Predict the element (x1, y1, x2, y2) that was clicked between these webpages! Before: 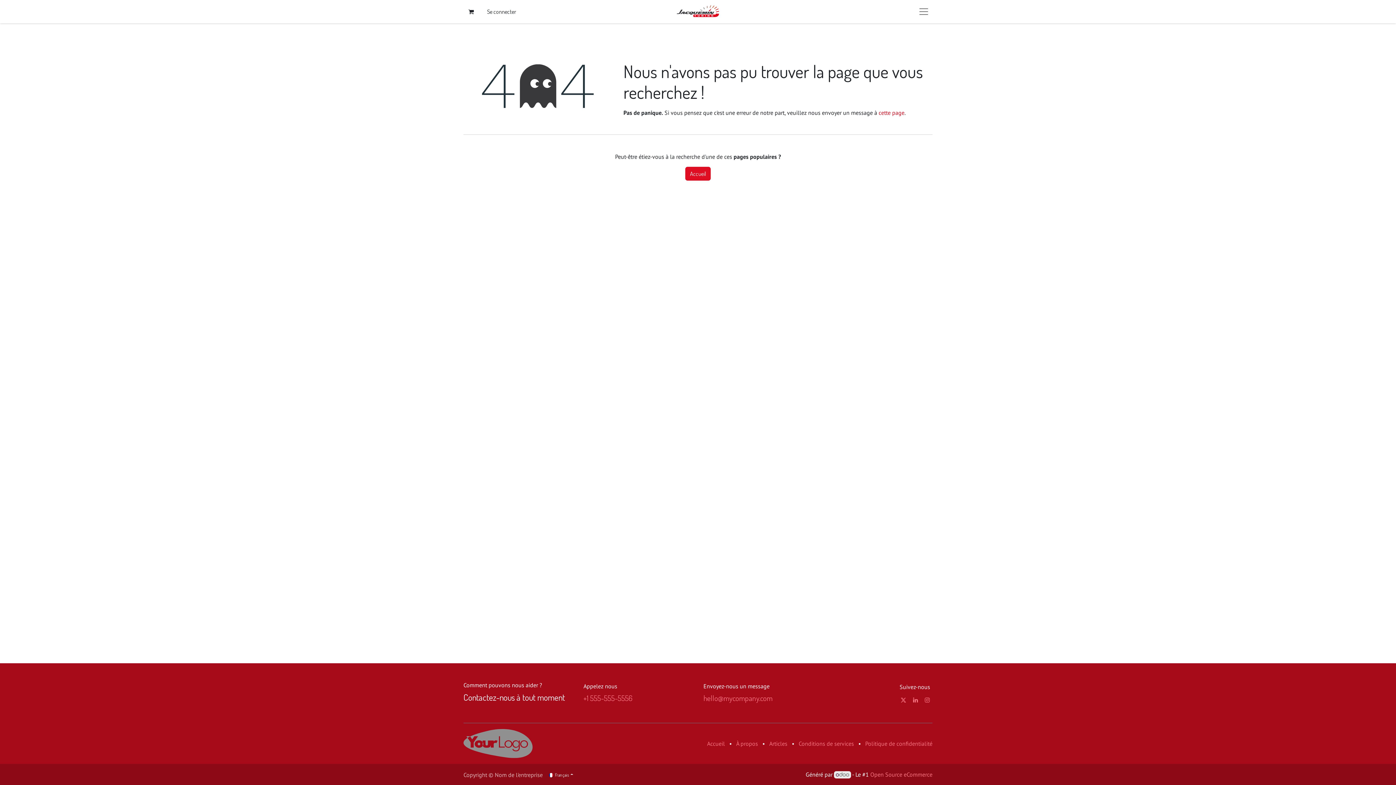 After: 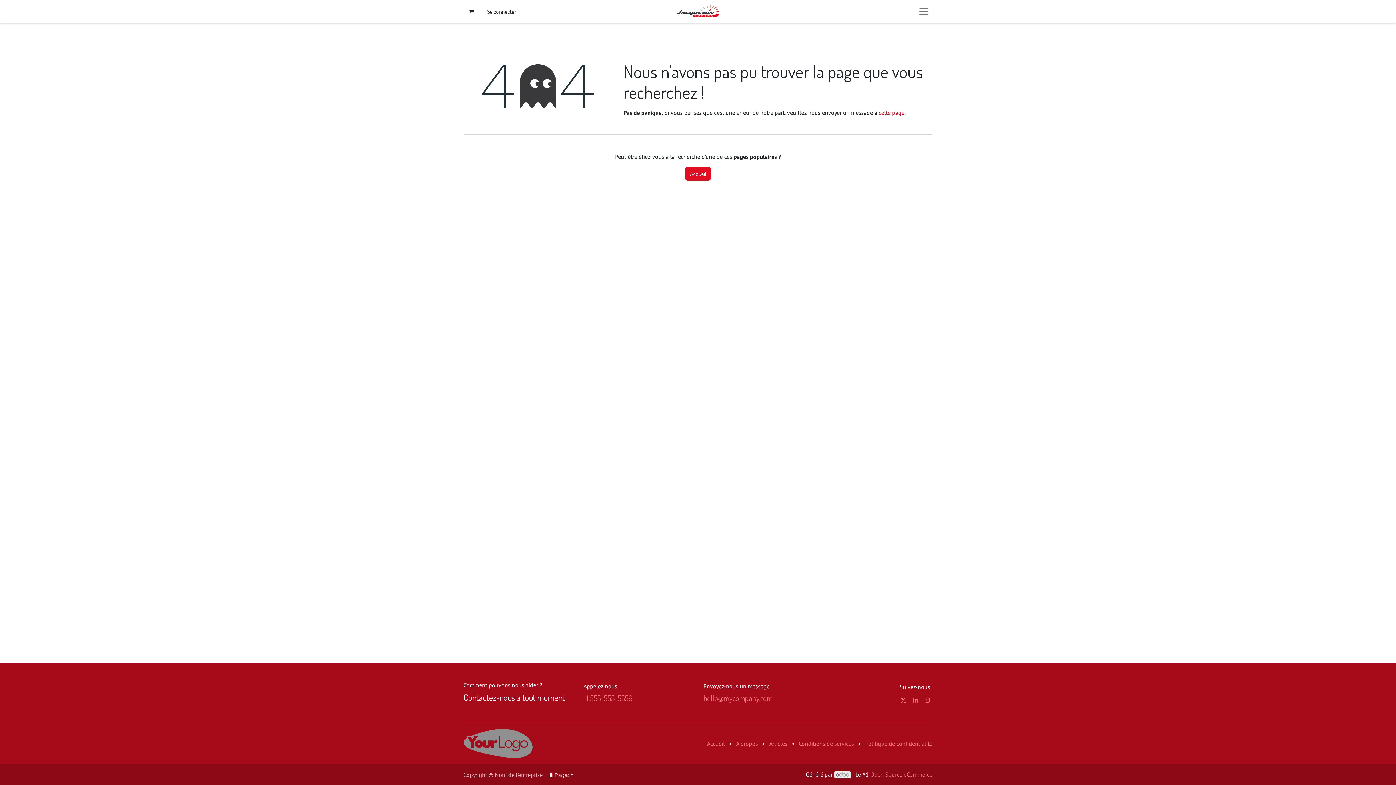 Action: bbox: (834, 771, 851, 778)